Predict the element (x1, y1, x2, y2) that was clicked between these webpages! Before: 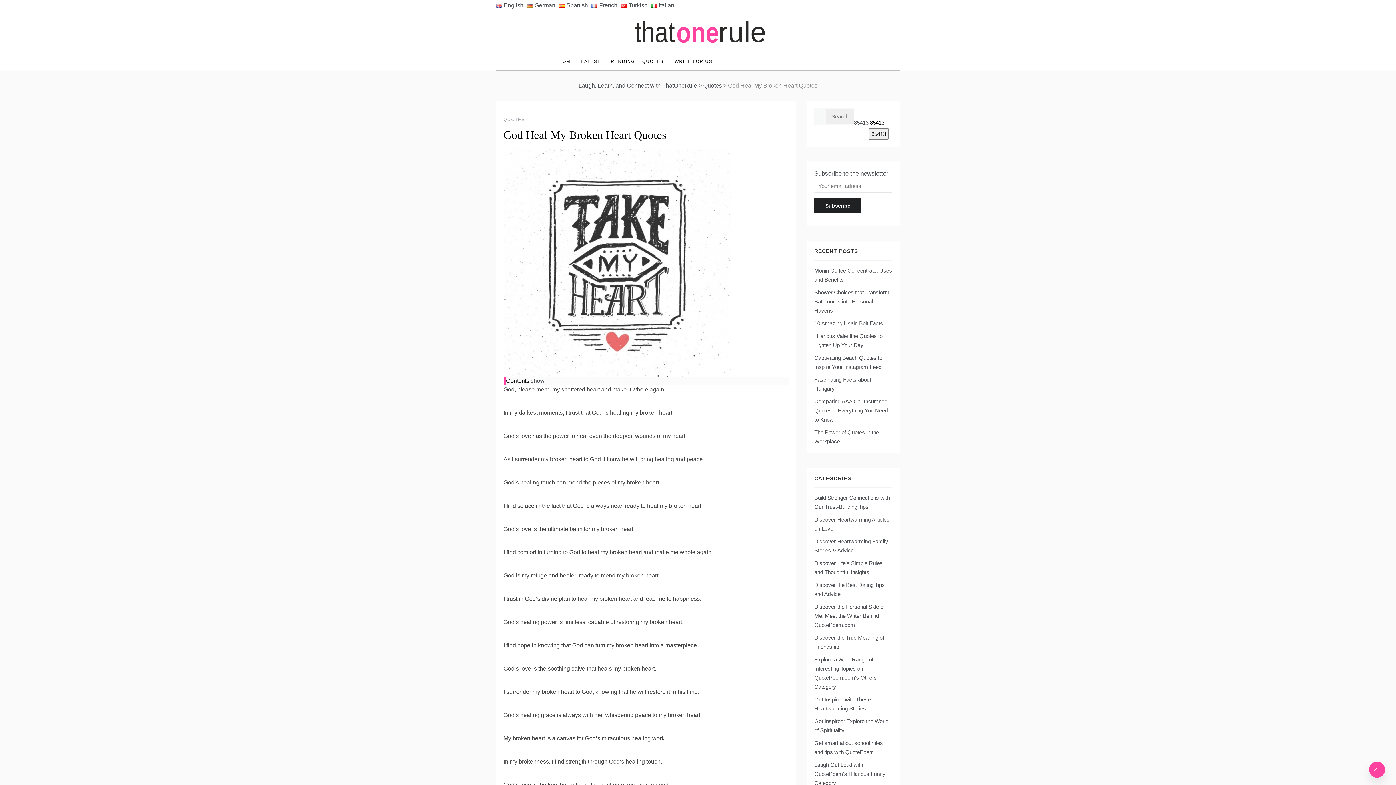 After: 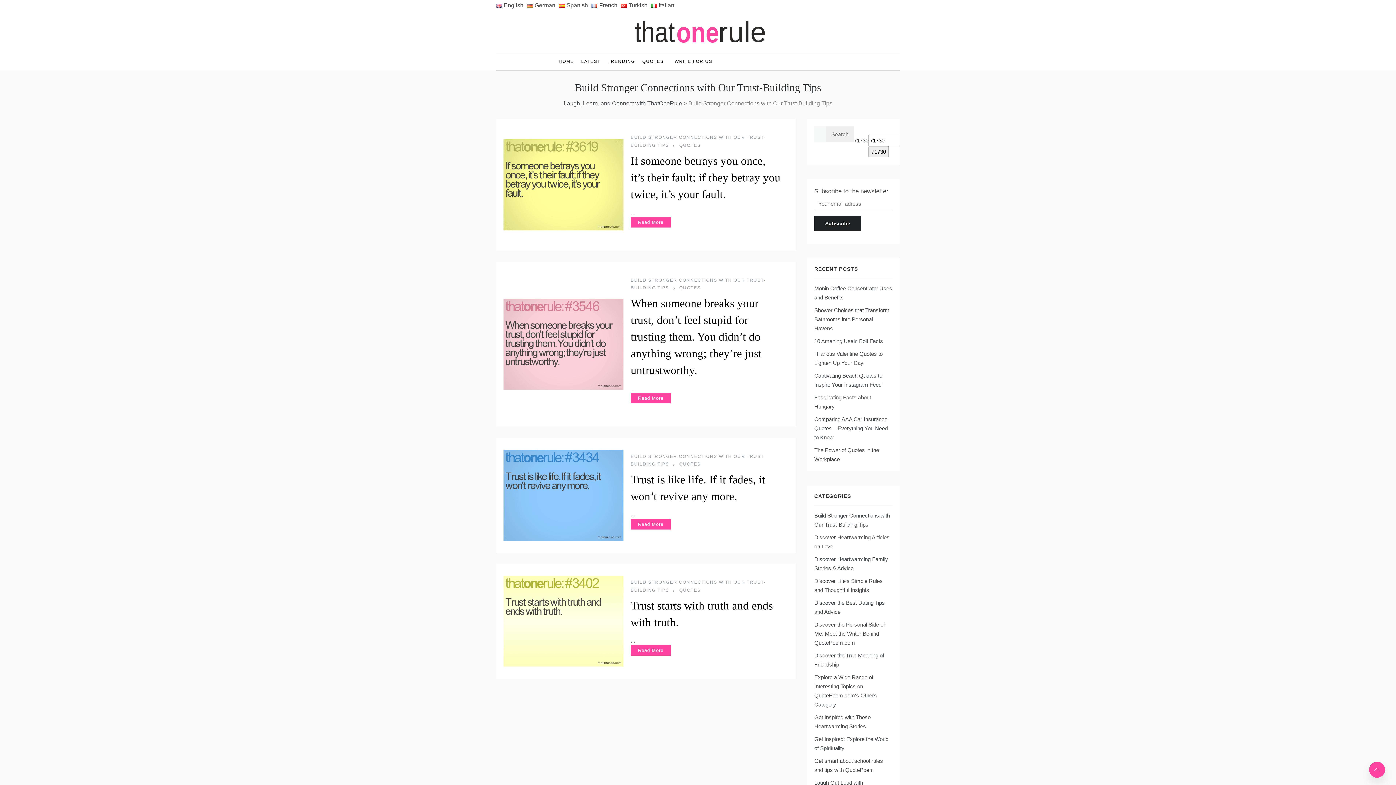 Action: label: Build Stronger Connections with Our Trust-Building Tips bbox: (814, 493, 891, 511)